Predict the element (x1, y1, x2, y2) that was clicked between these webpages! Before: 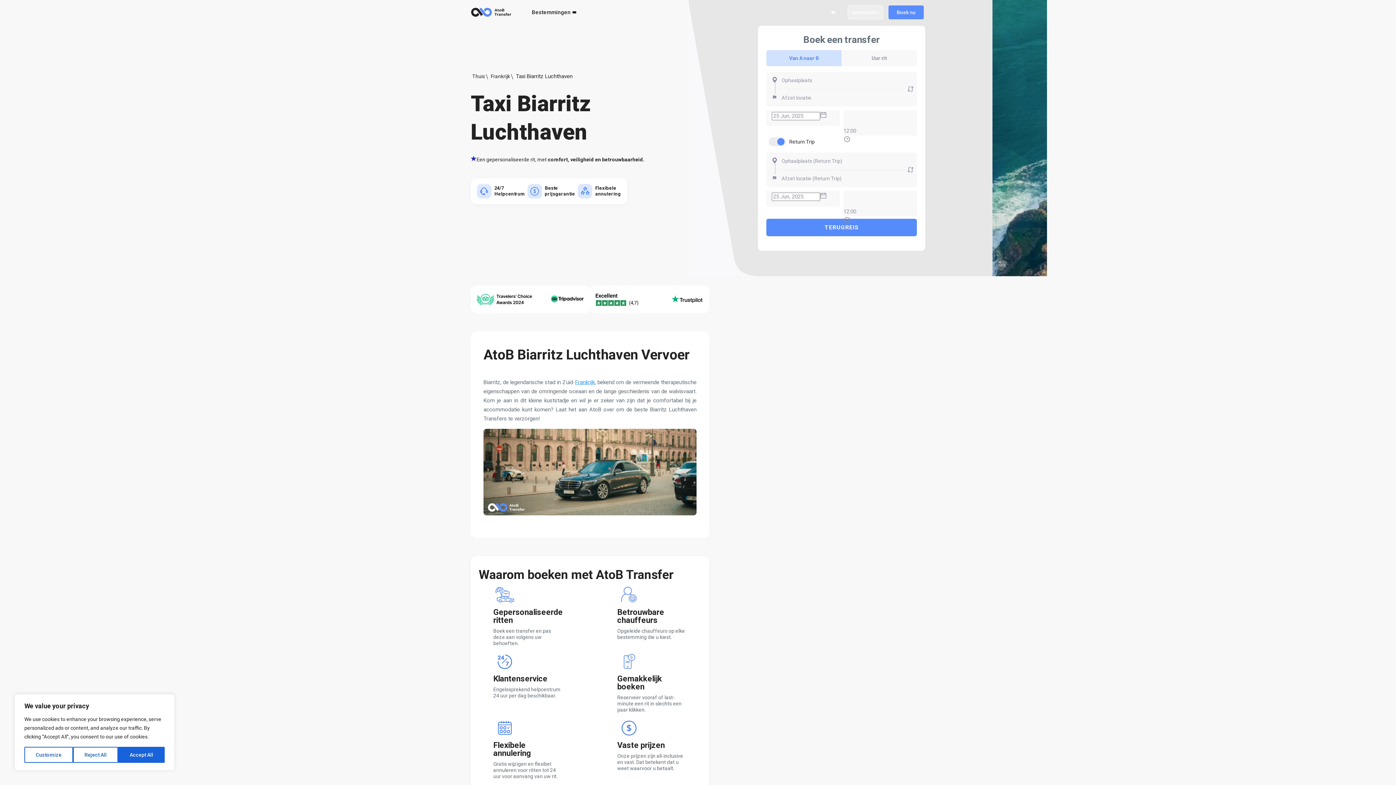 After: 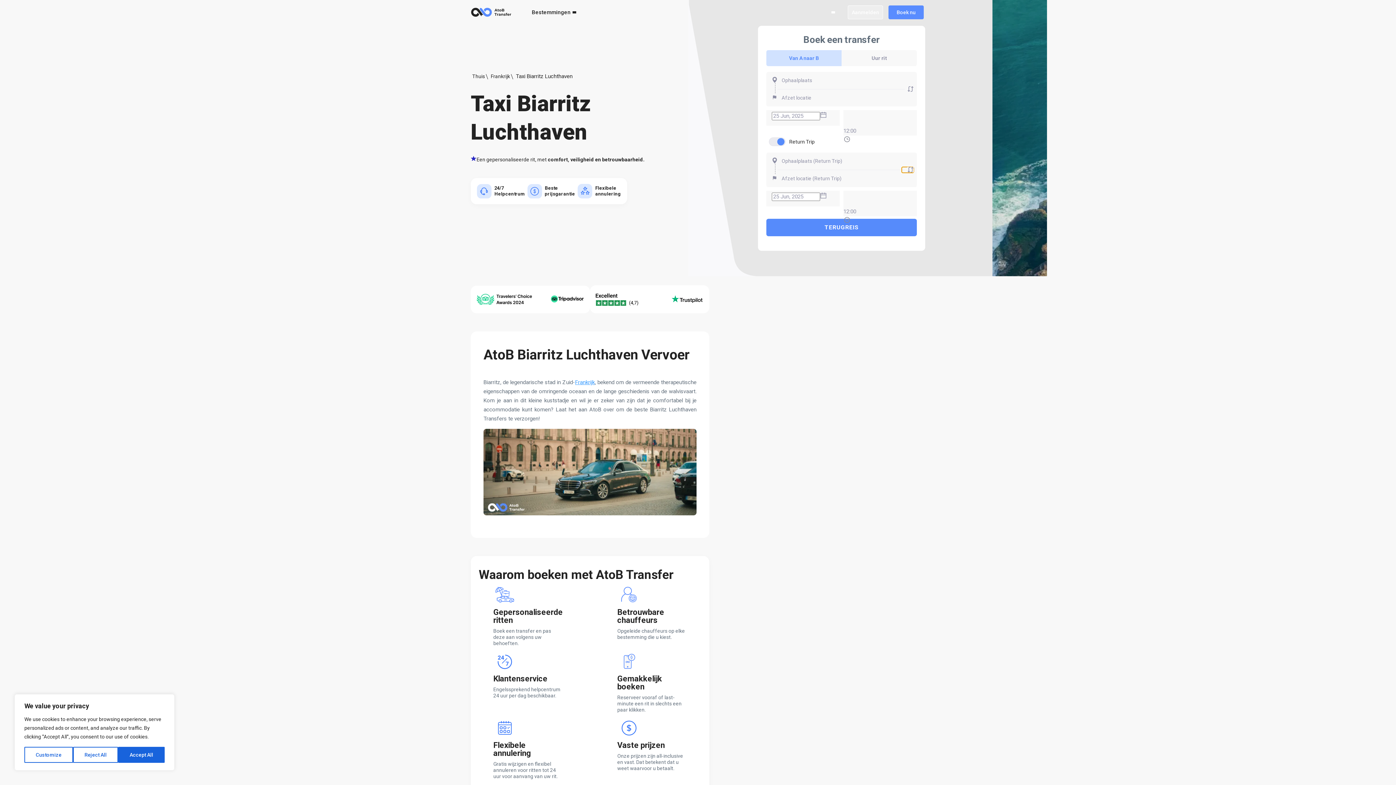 Action: bbox: (902, 166, 914, 172)